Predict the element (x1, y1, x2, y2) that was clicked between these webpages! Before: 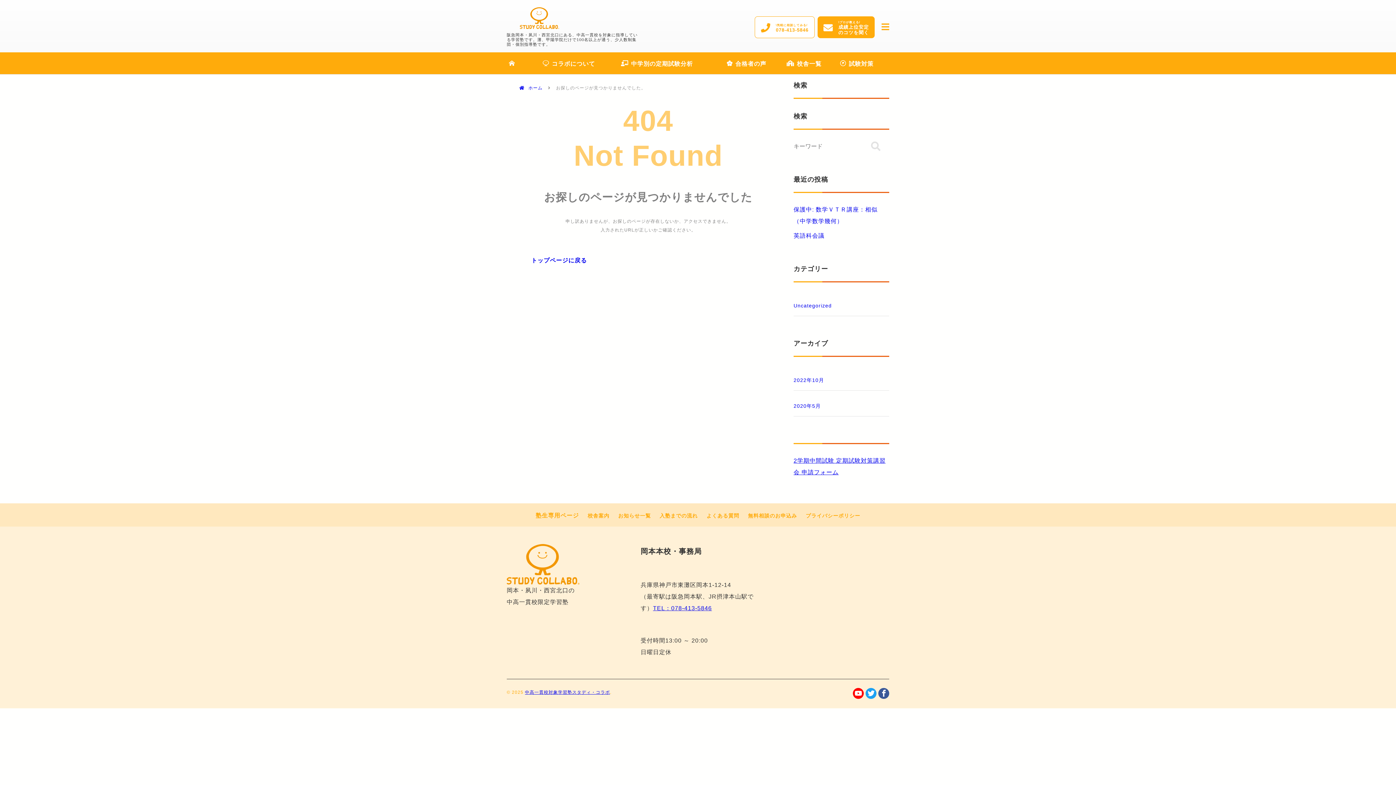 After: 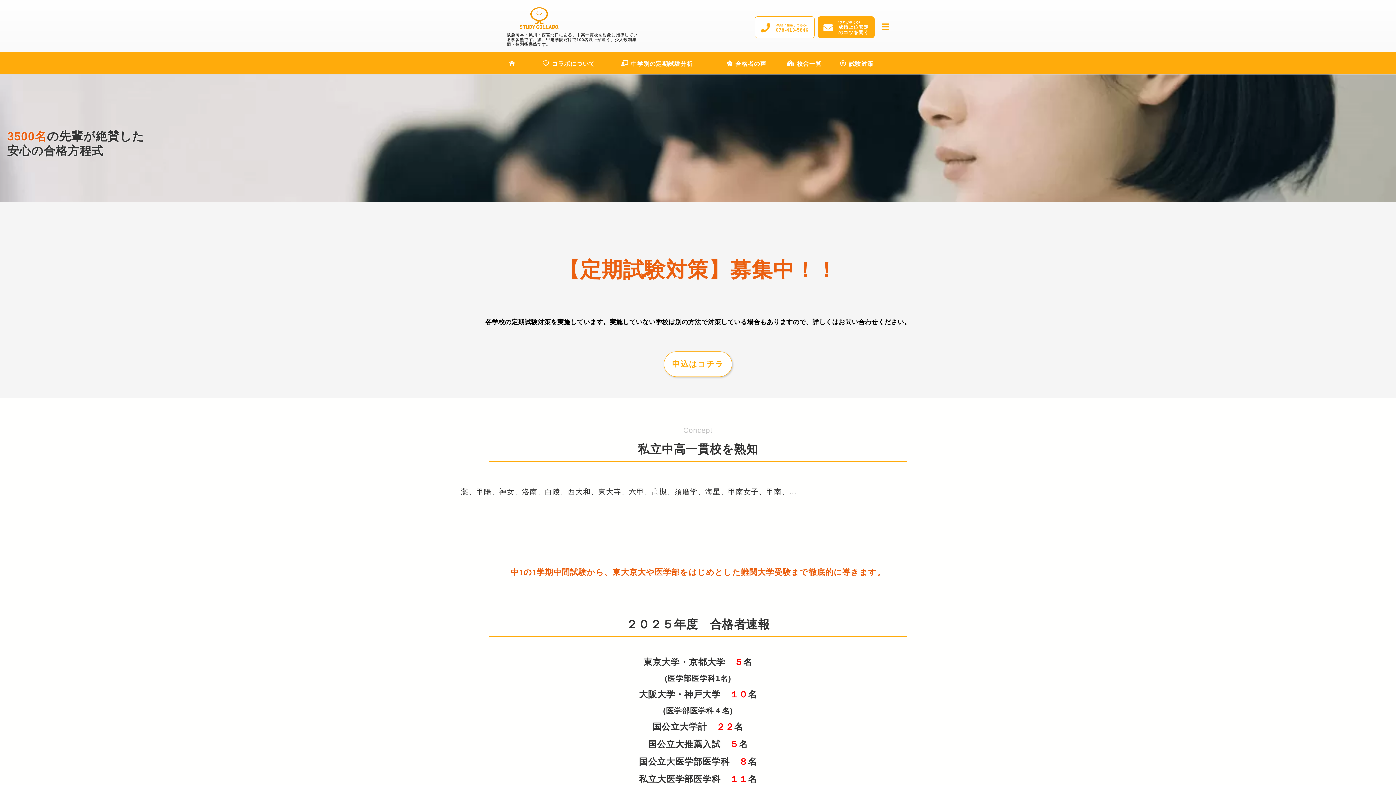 Action: bbox: (506, 7, 572, 29)